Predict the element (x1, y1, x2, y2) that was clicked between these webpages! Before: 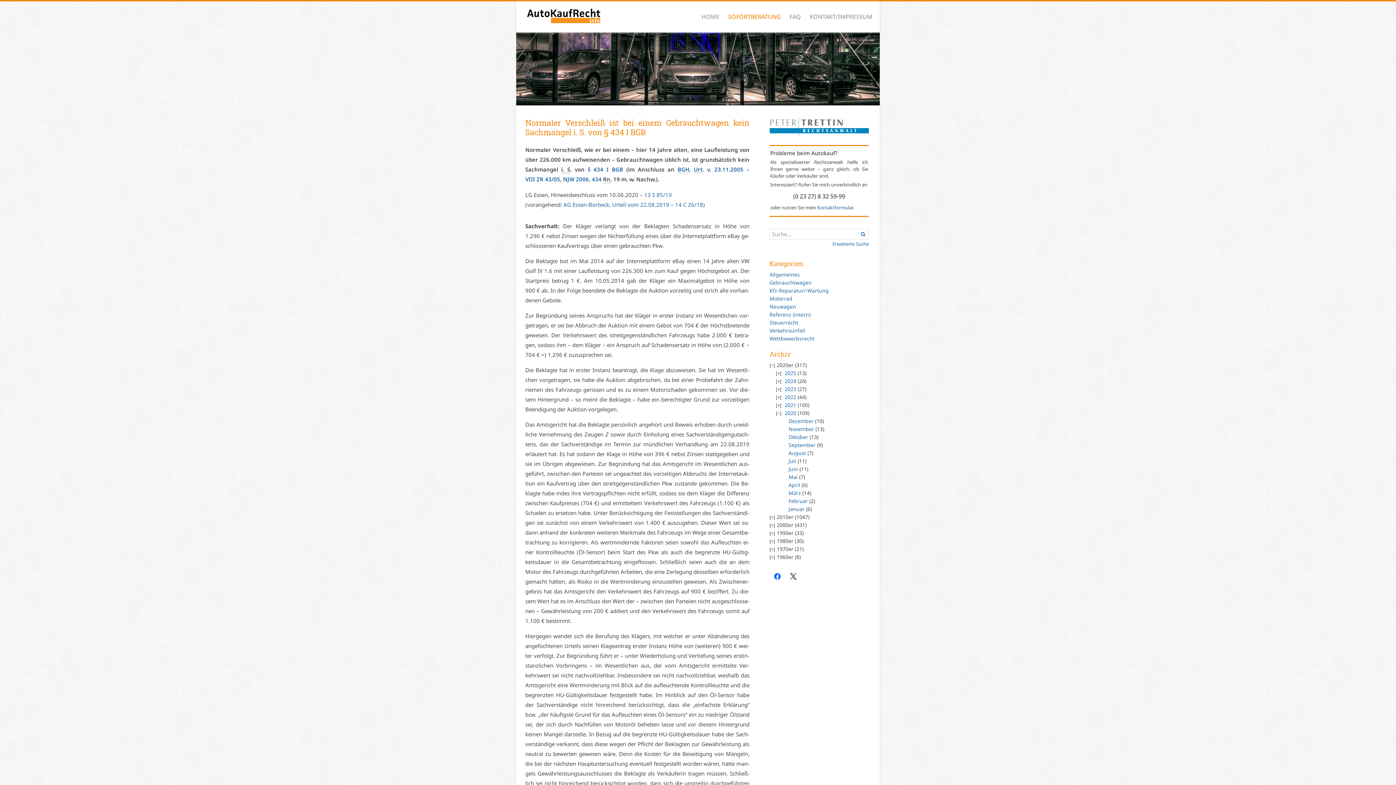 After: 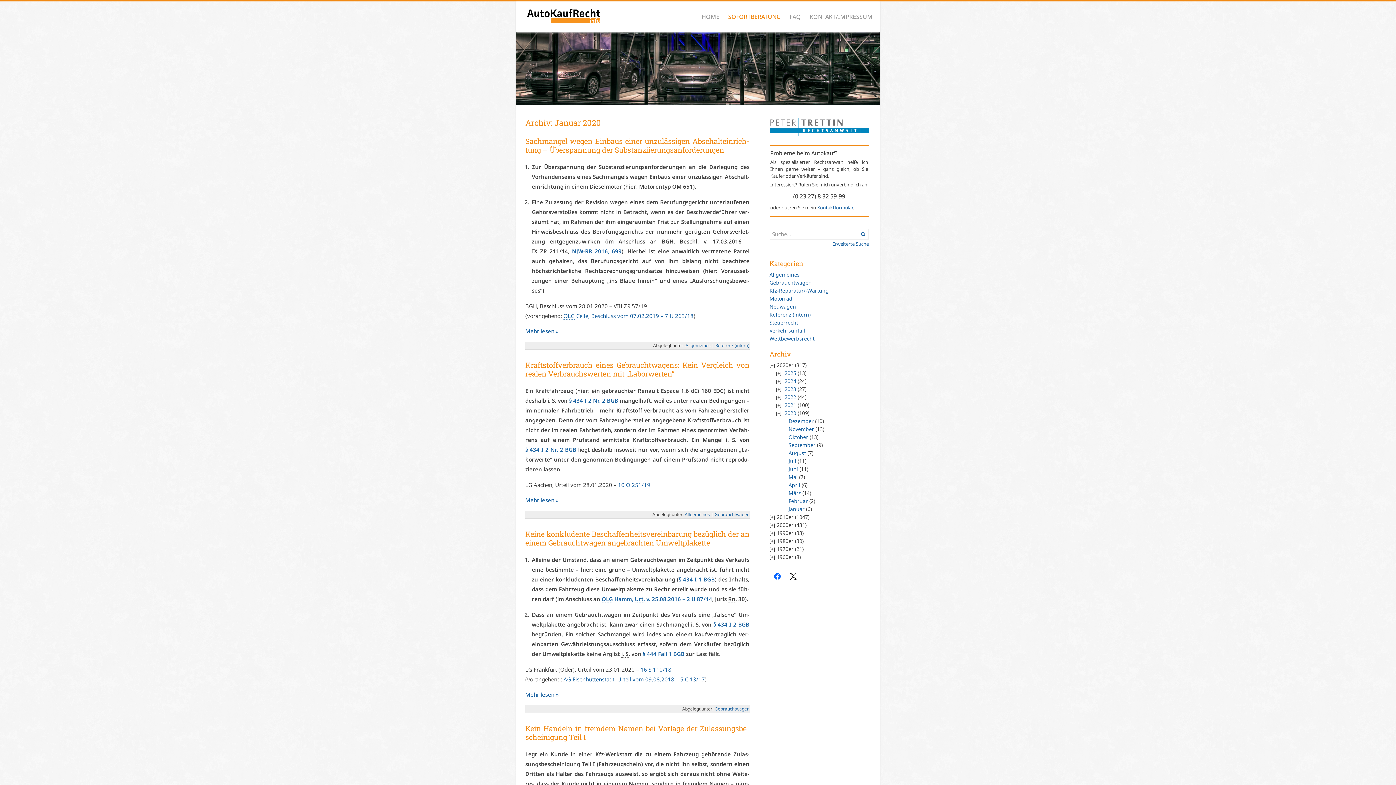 Action: label: Januar bbox: (788, 505, 804, 512)